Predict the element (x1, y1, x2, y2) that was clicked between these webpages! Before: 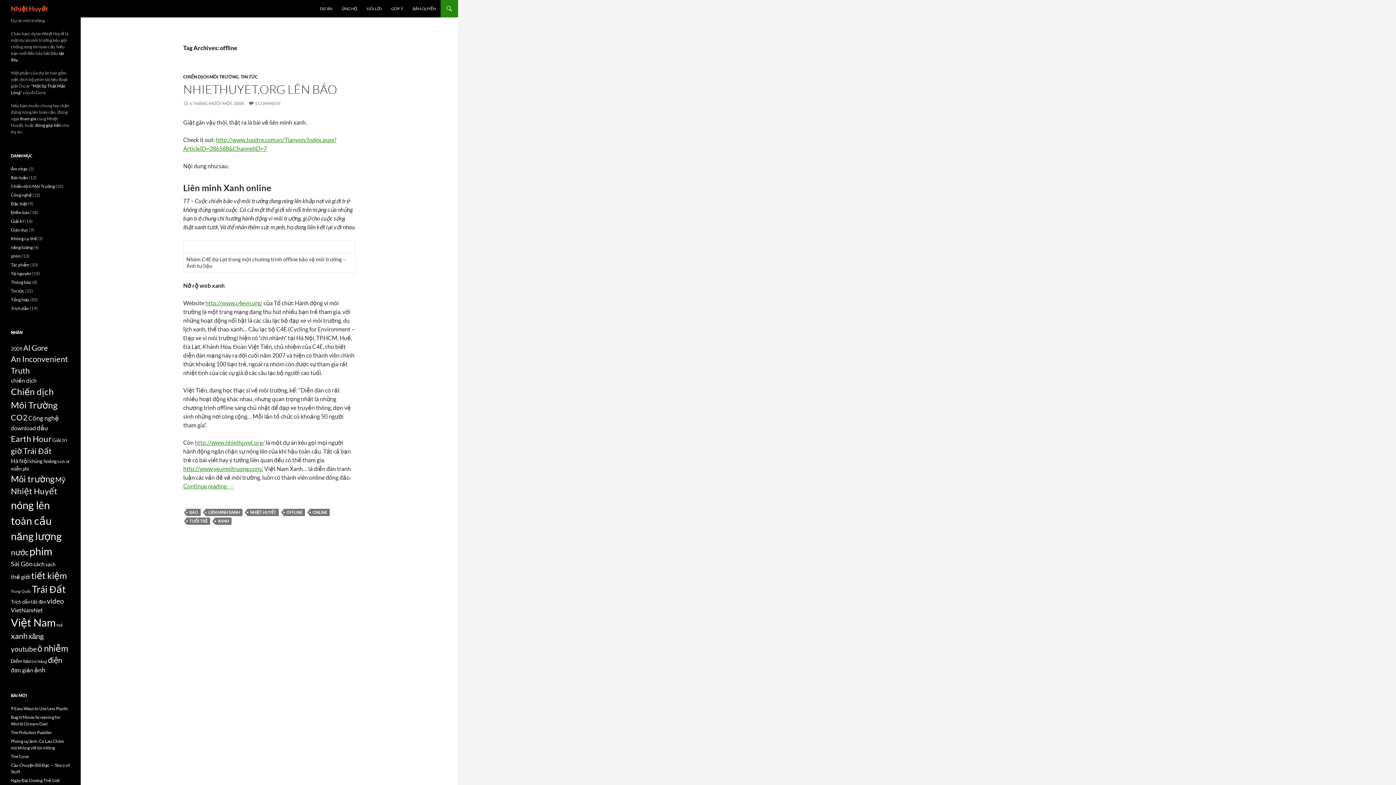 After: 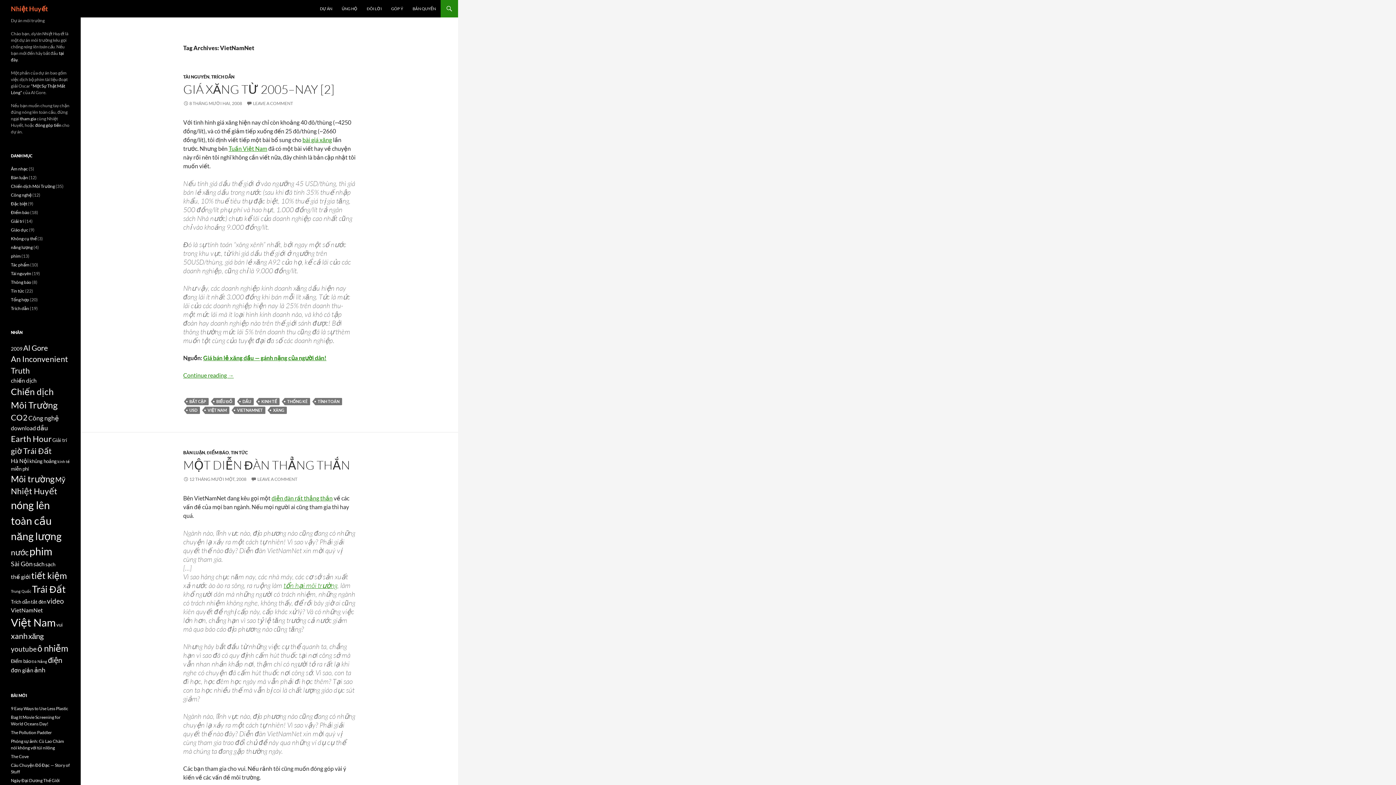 Action: bbox: (10, 607, 42, 613) label: VietNamNet (5 mục)